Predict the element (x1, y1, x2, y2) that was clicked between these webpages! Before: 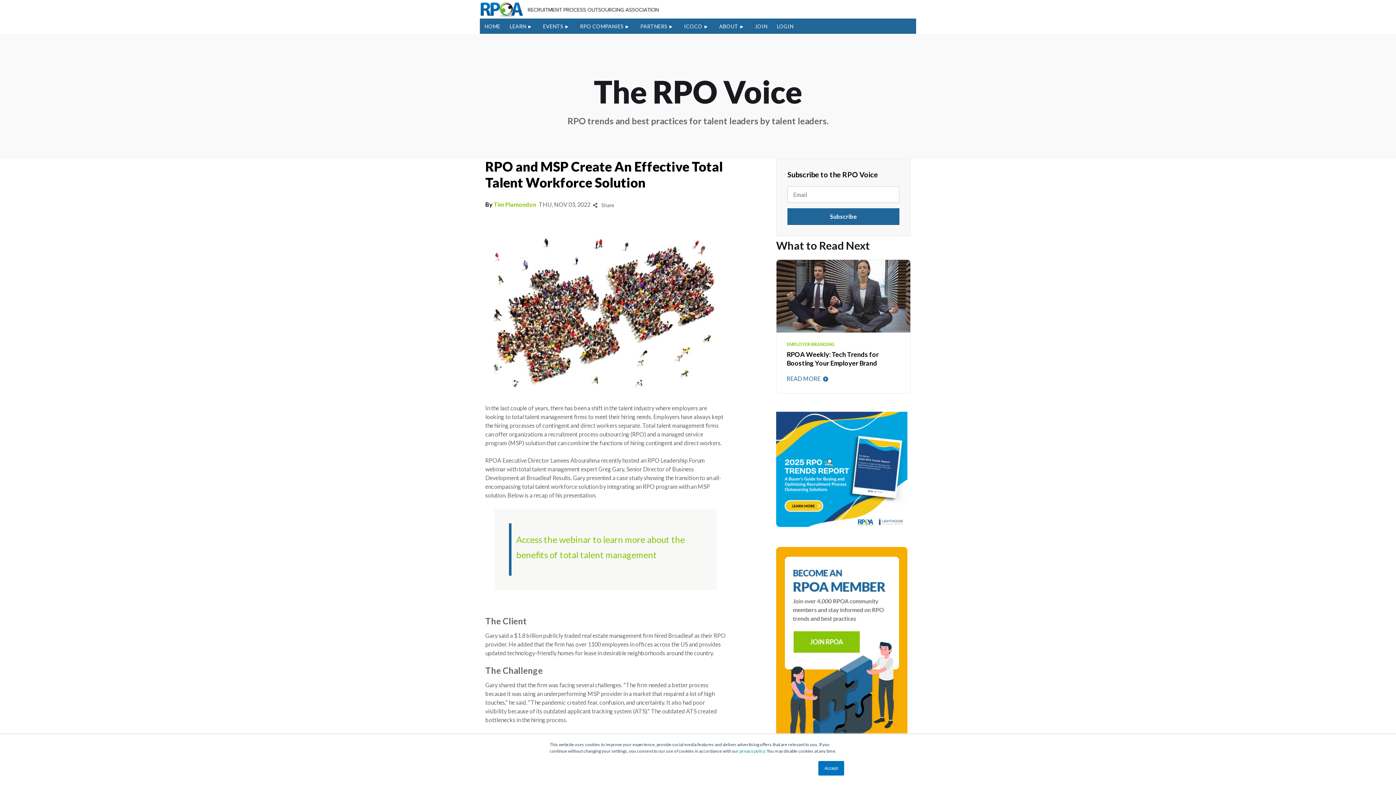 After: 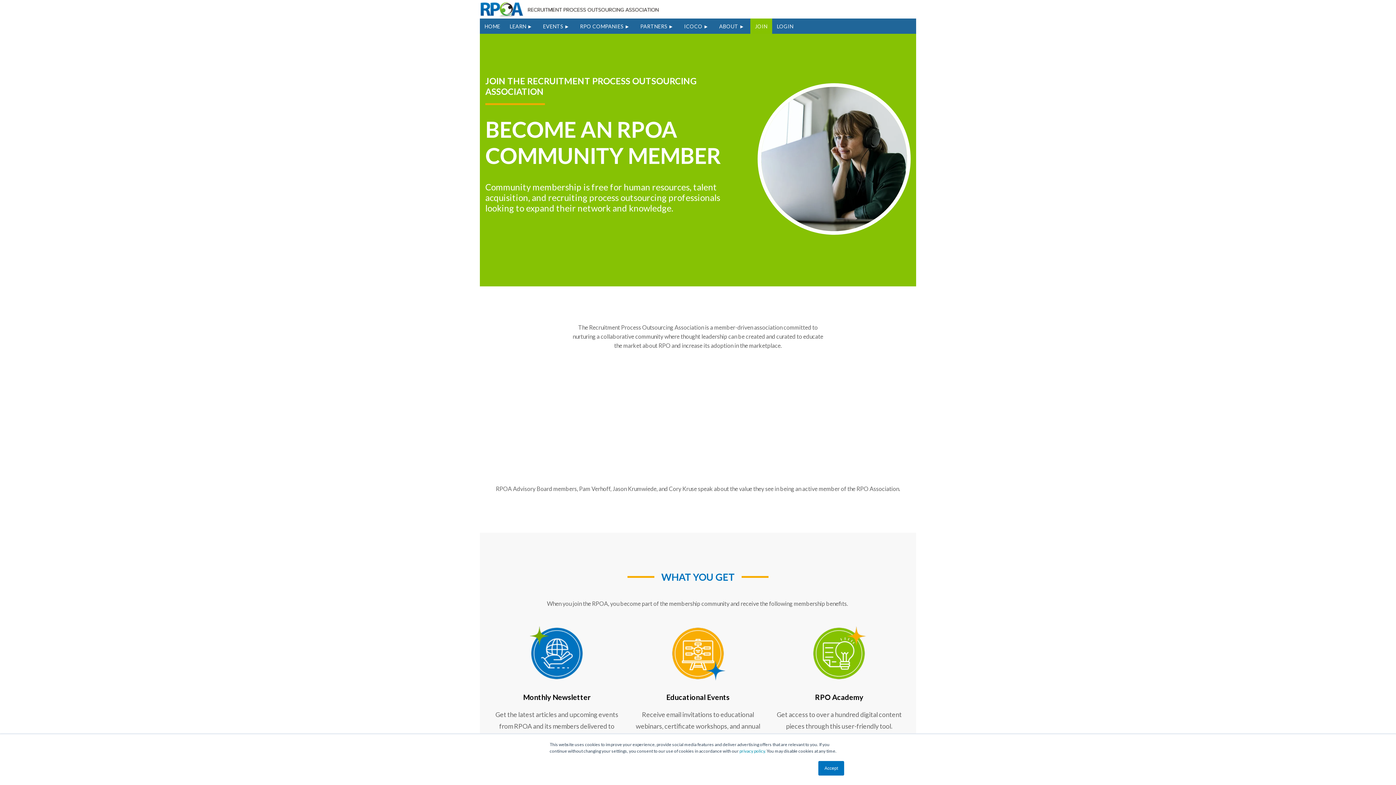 Action: bbox: (776, 547, 910, 763)